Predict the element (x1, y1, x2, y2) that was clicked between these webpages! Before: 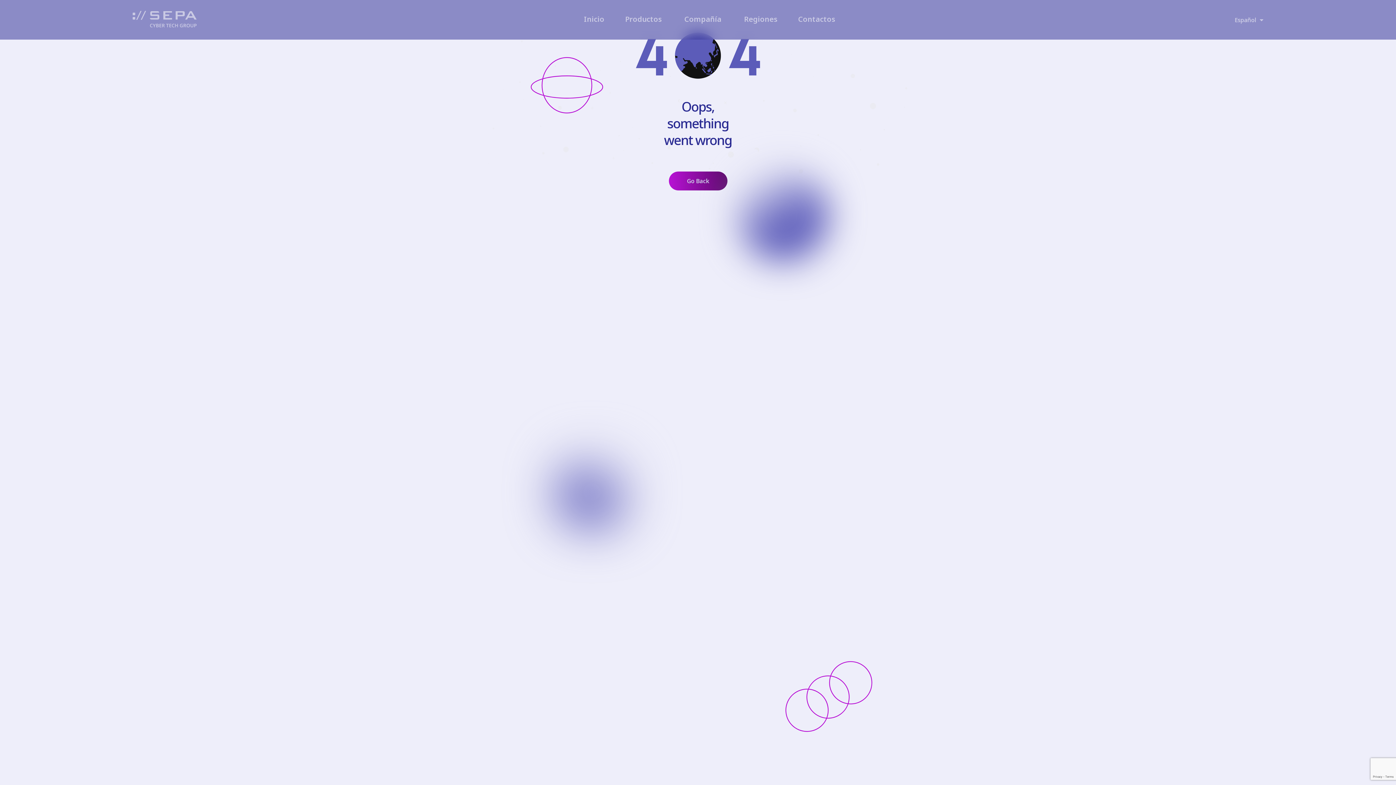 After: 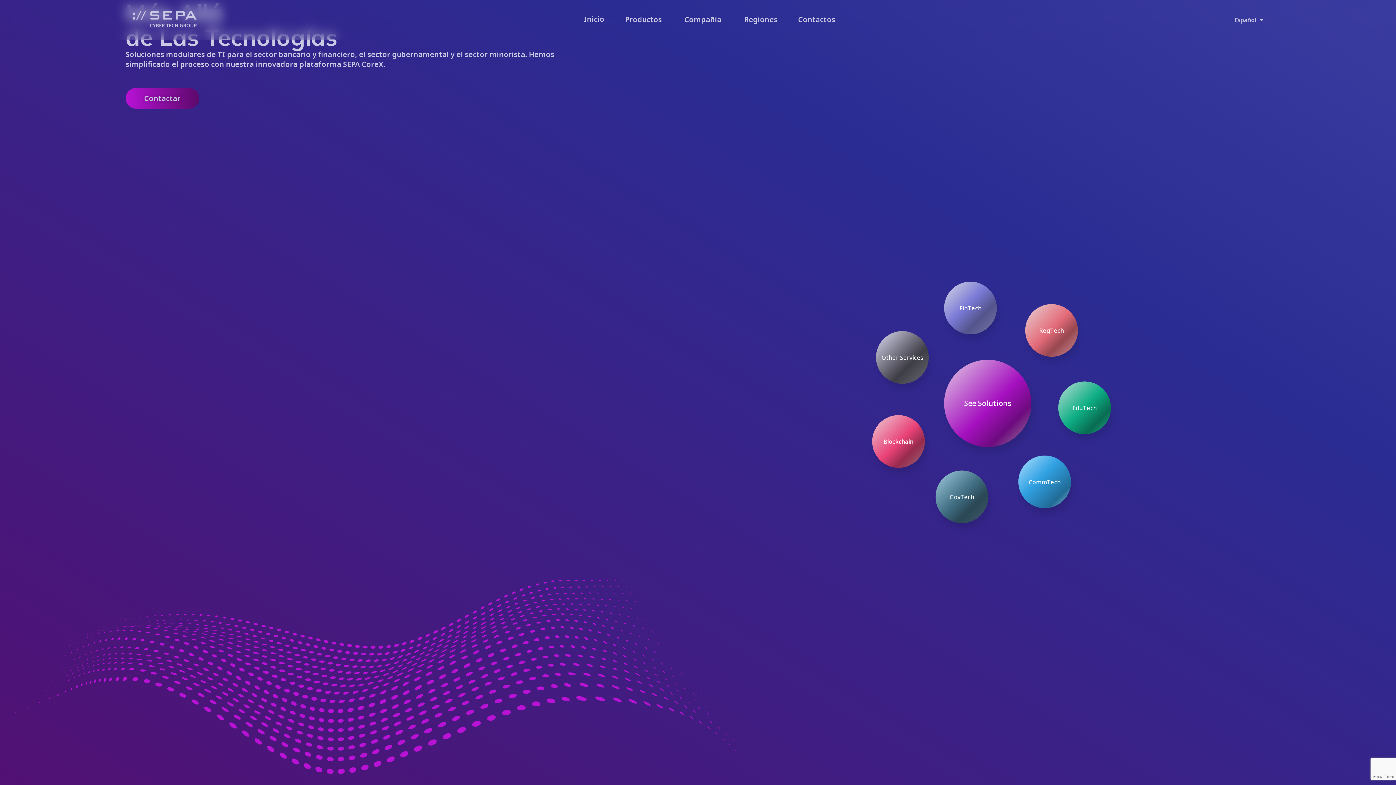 Action: bbox: (584, 13, 604, 24) label: Inicio